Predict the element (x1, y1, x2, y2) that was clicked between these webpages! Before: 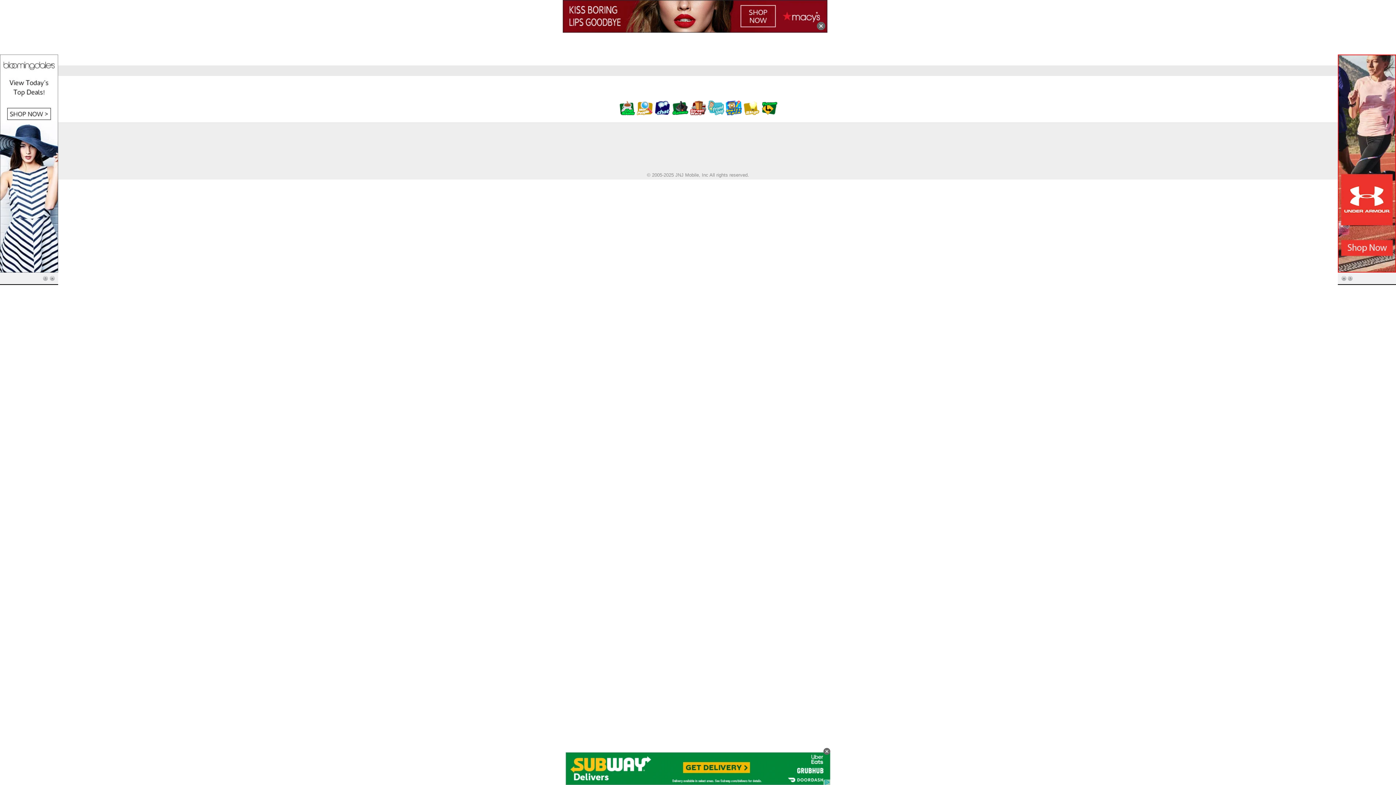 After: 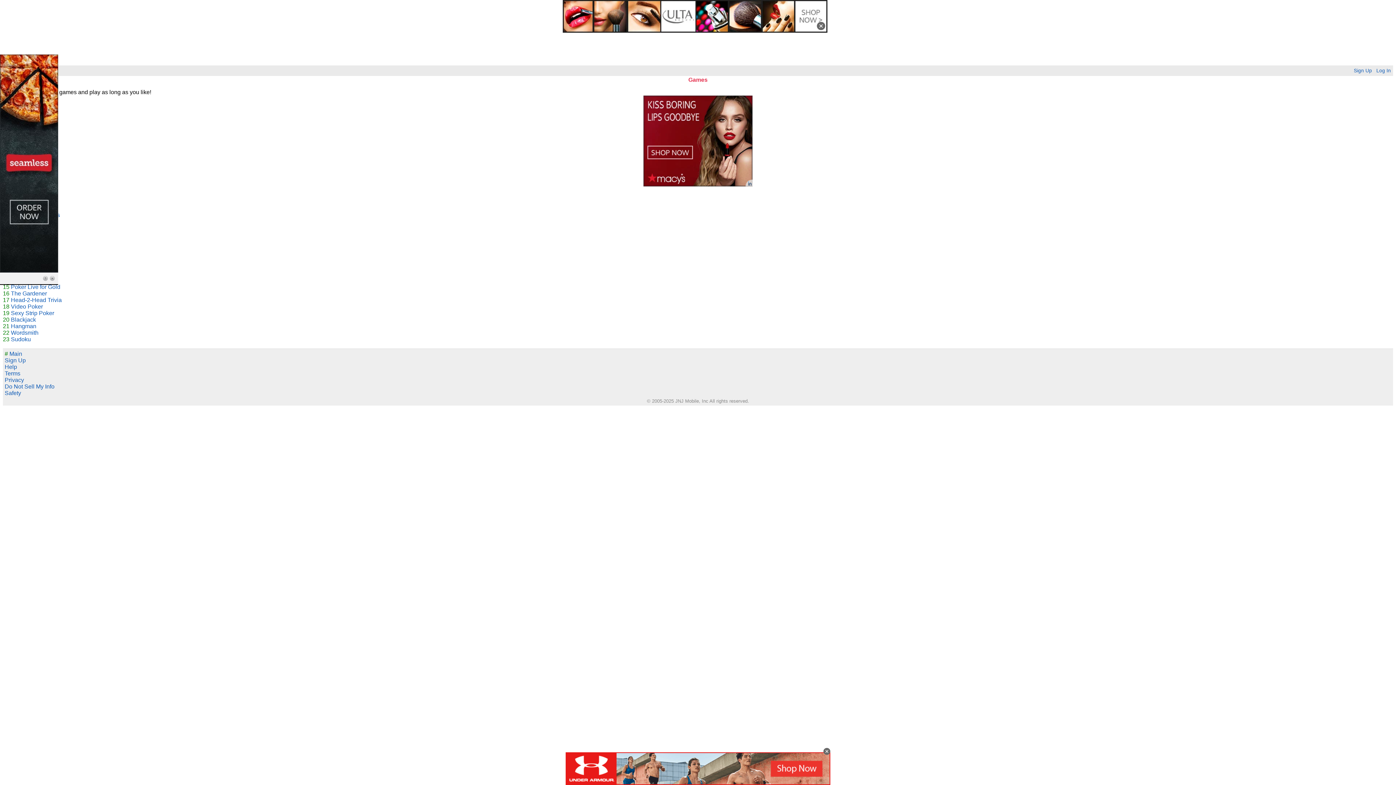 Action: bbox: (672, 110, 688, 116)